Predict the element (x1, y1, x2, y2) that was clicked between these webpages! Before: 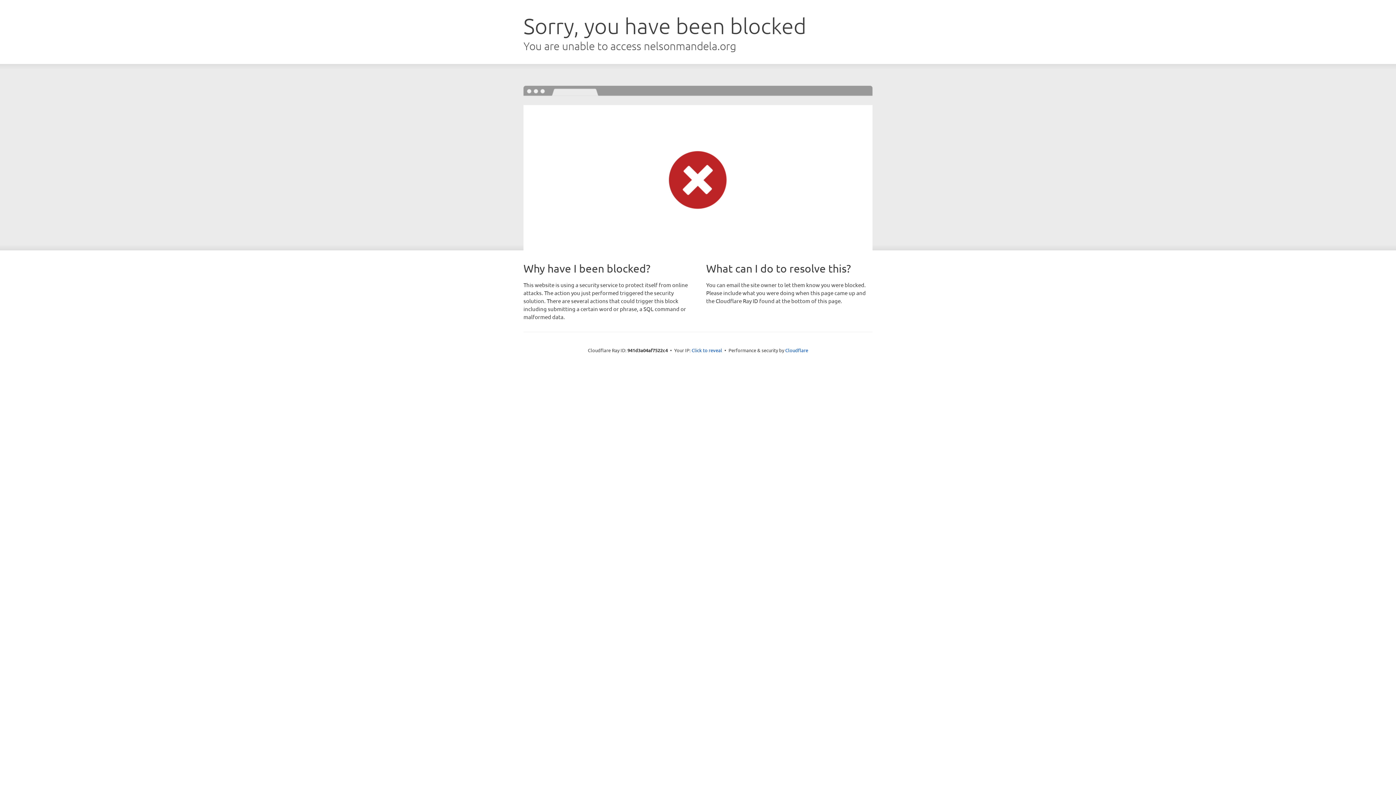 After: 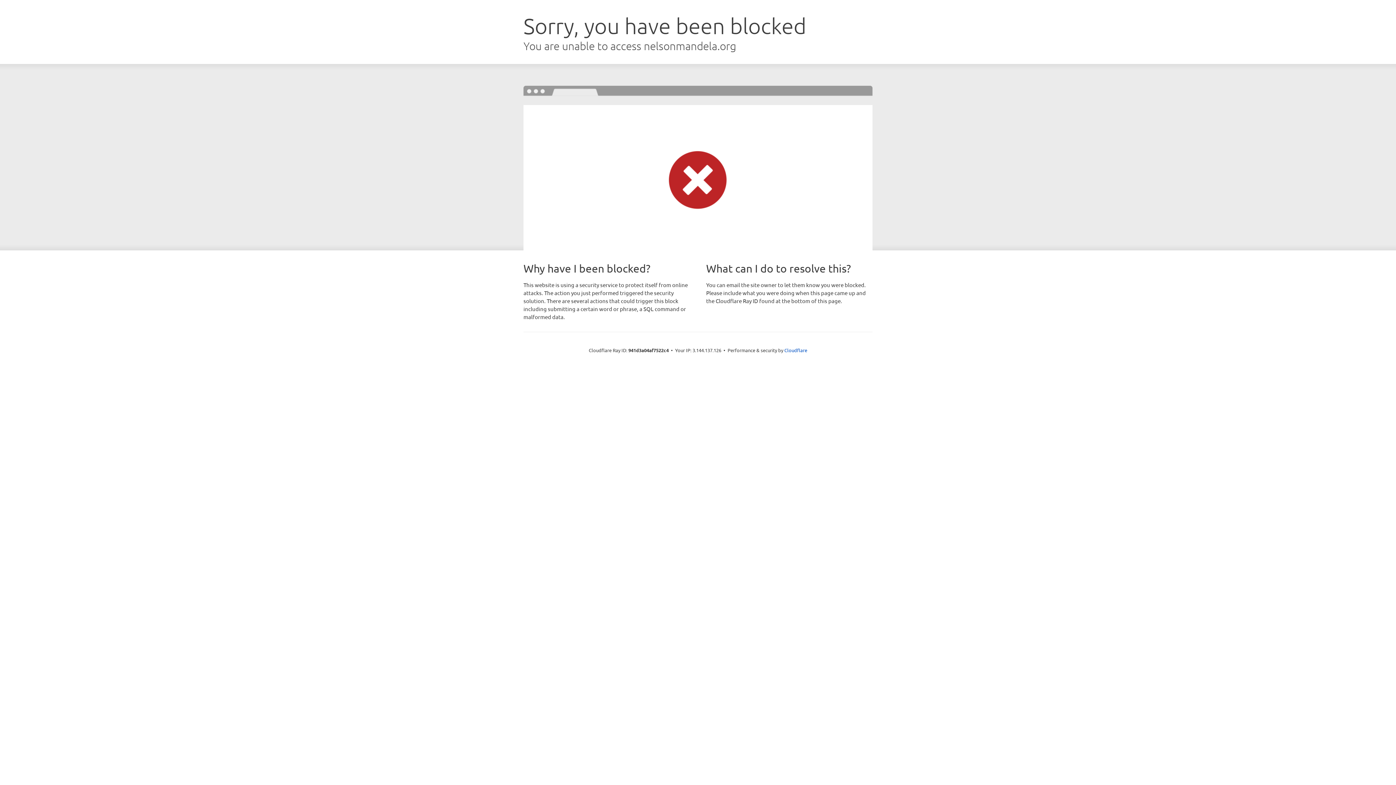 Action: bbox: (691, 346, 722, 353) label: Click to reveal